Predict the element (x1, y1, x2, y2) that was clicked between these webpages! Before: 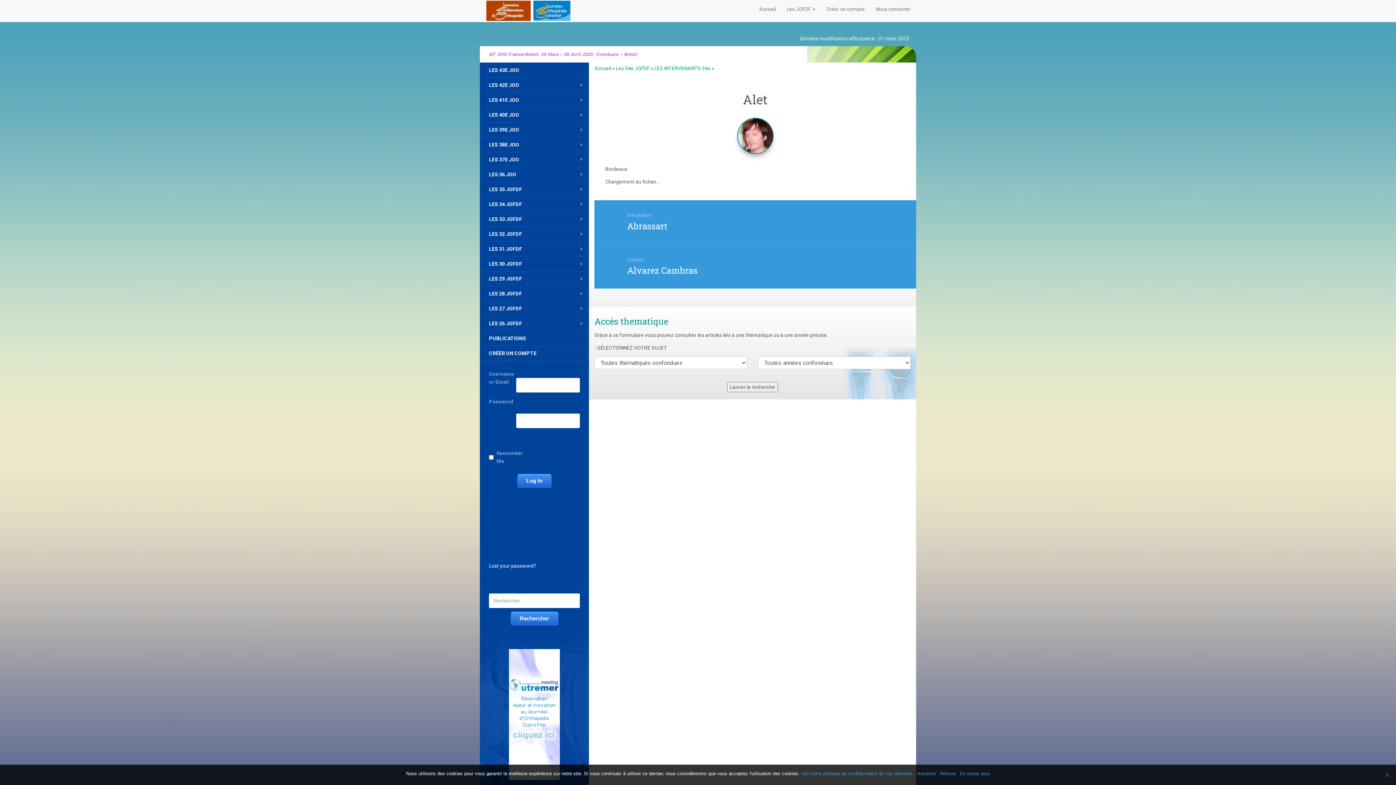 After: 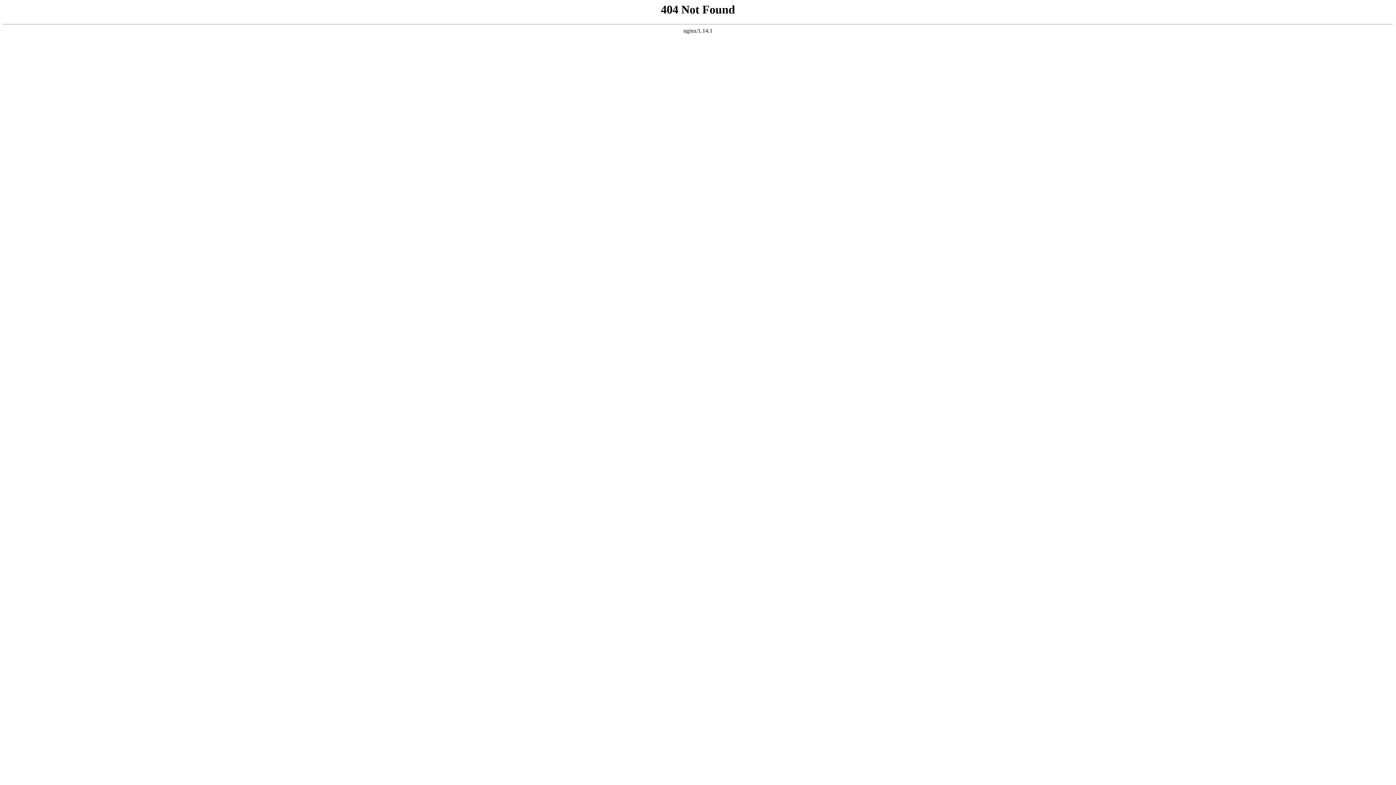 Action: bbox: (489, 563, 536, 569) label: Lost your password?